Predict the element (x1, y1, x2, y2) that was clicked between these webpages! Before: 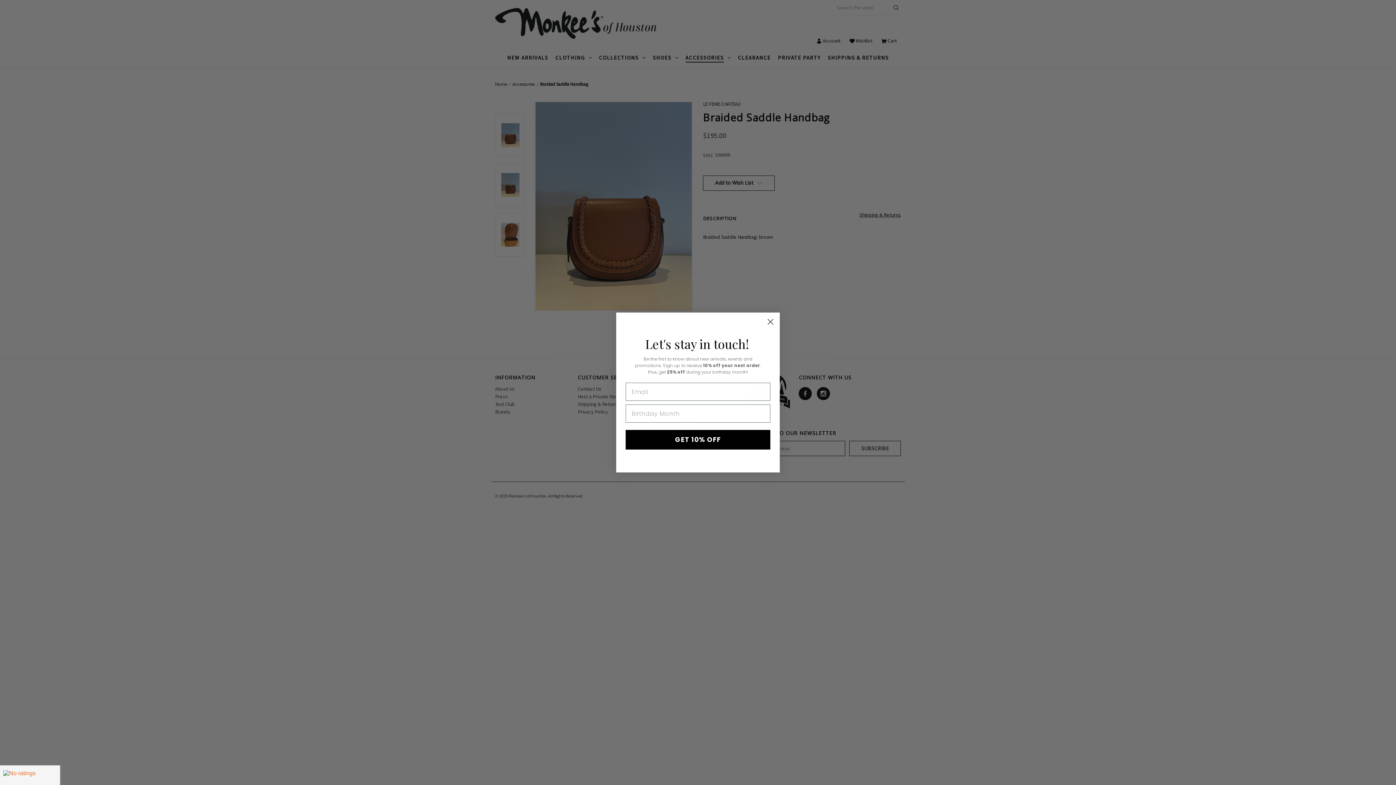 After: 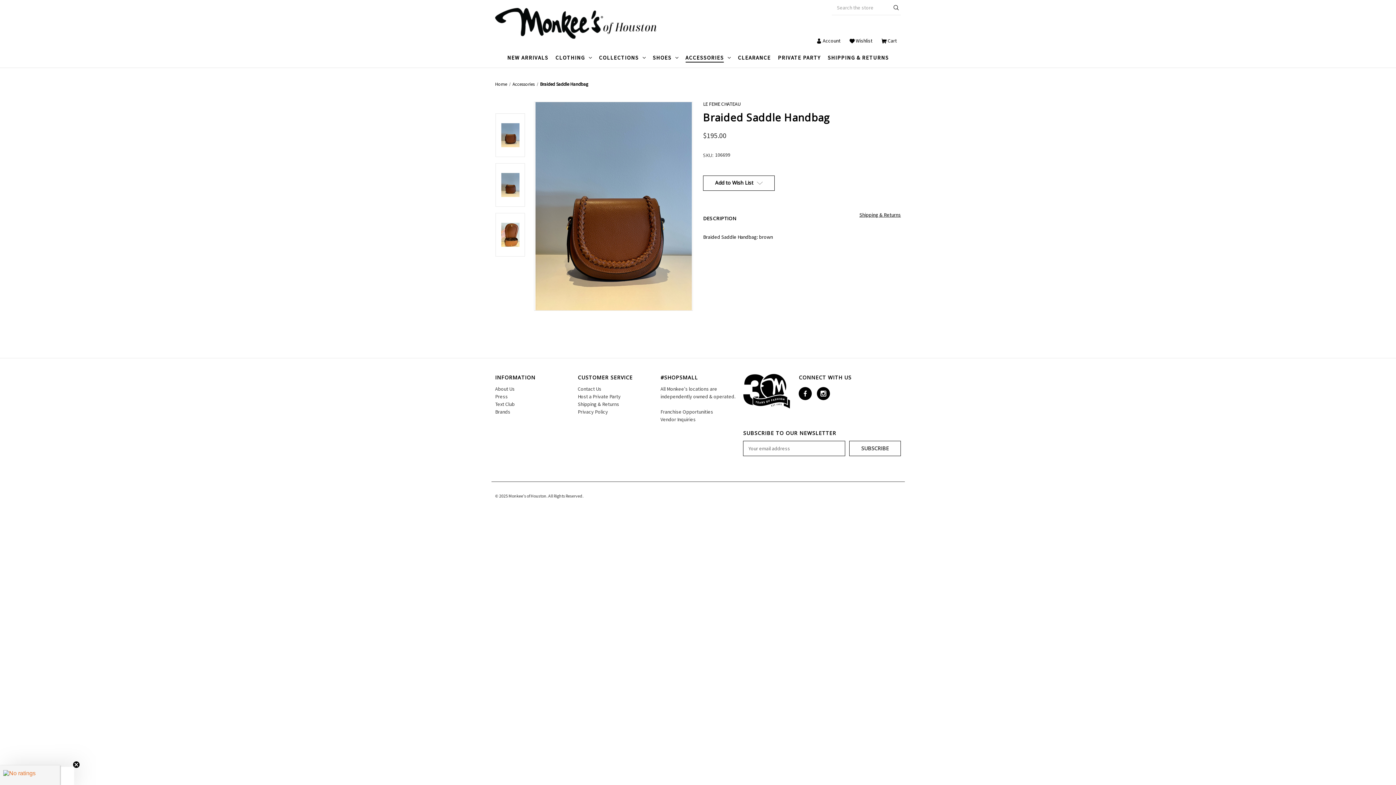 Action: bbox: (764, 315, 777, 328) label: Close dialog